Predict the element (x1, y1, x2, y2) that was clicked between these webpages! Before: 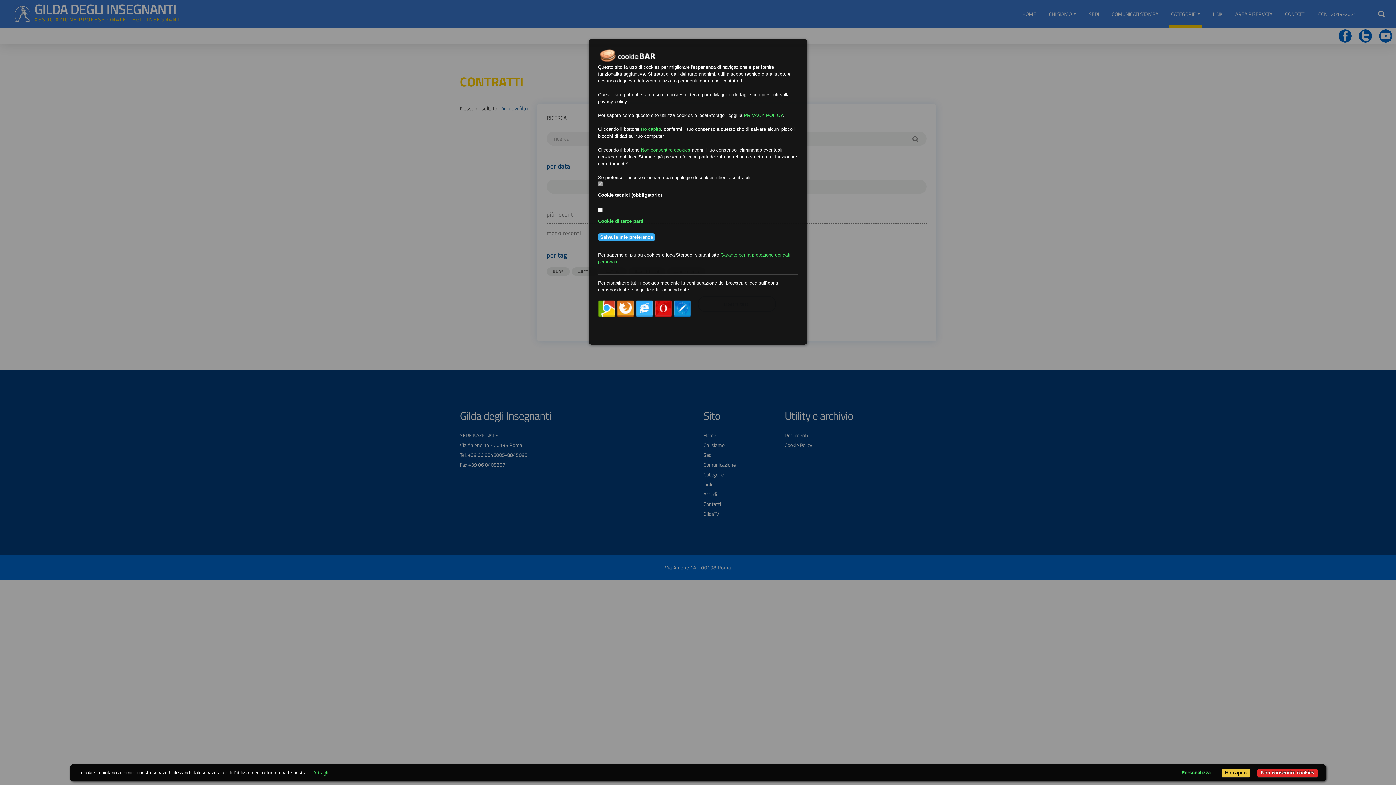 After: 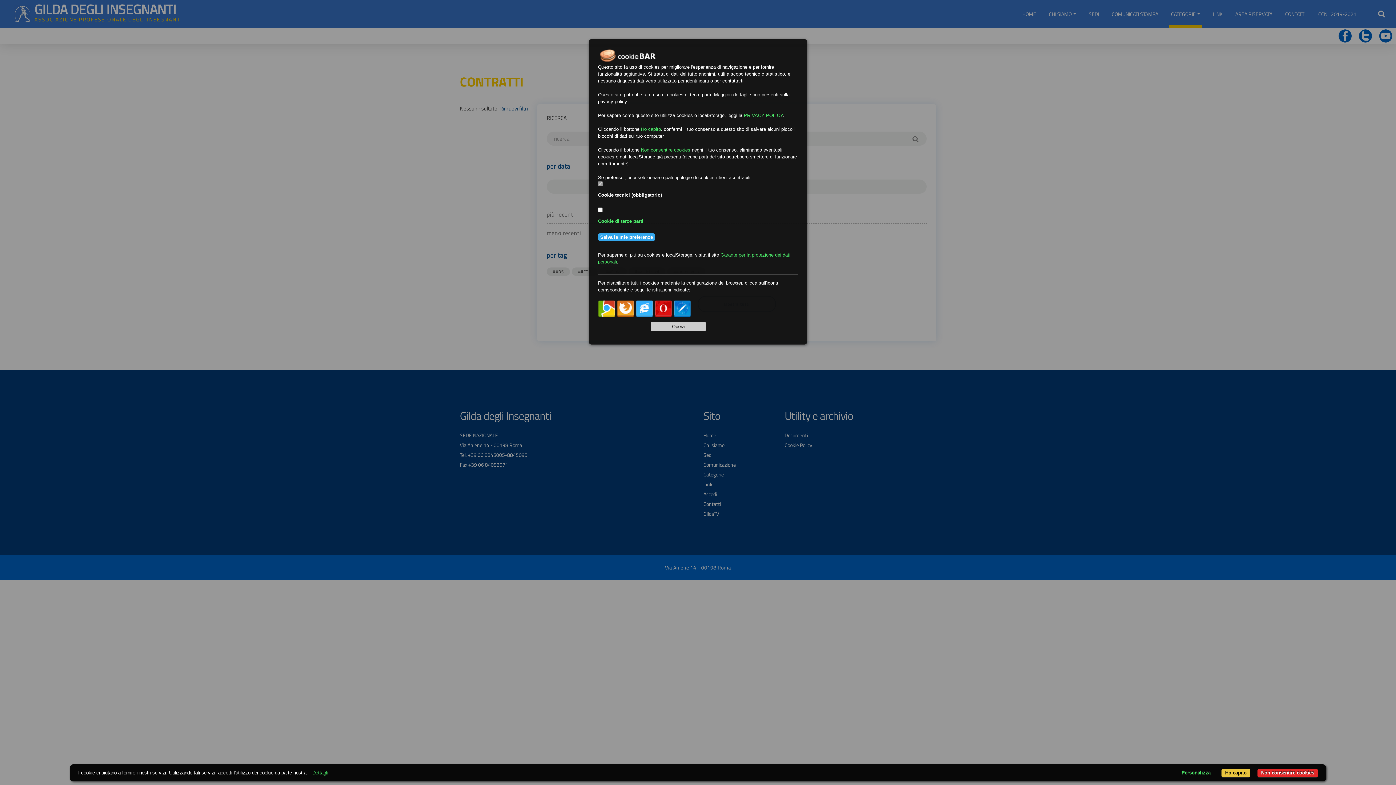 Action: bbox: (654, 300, 672, 317)